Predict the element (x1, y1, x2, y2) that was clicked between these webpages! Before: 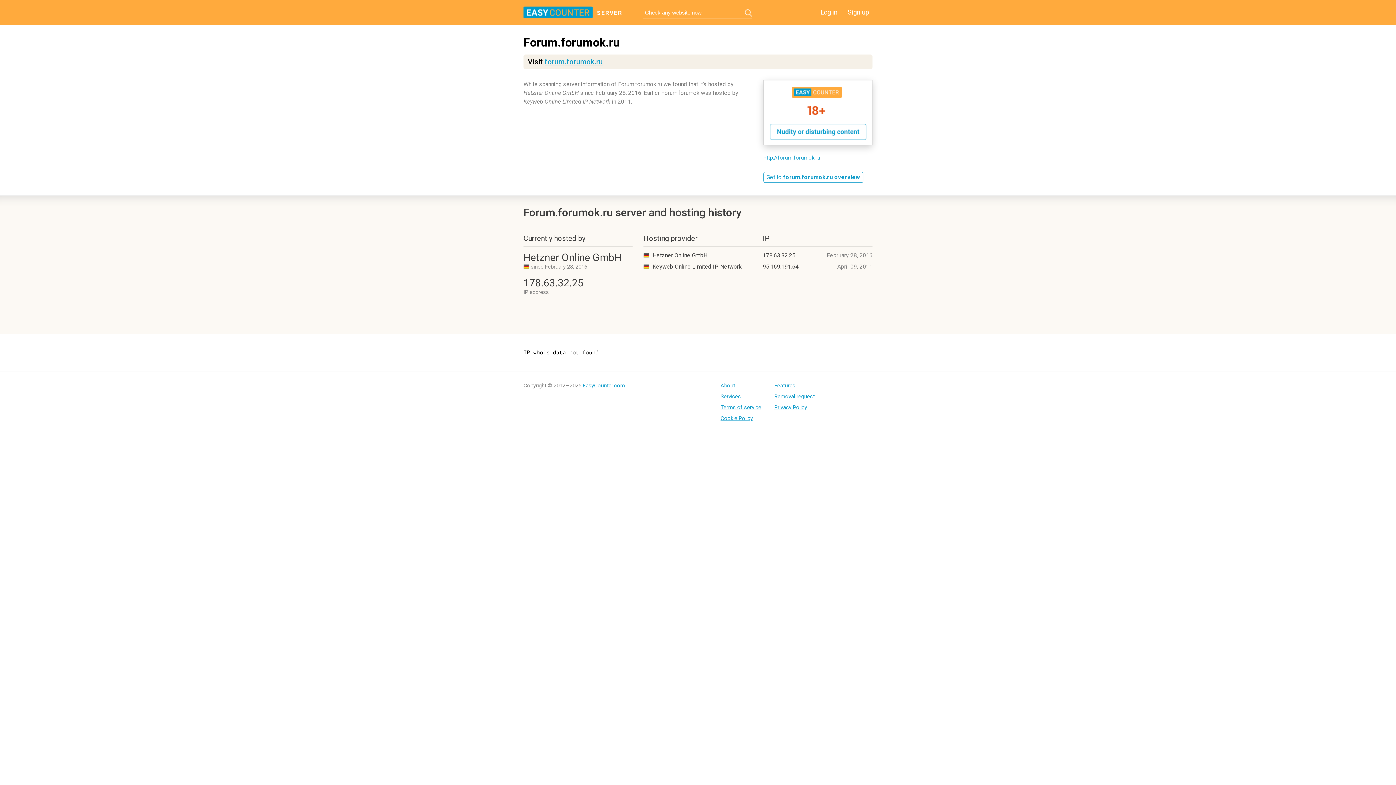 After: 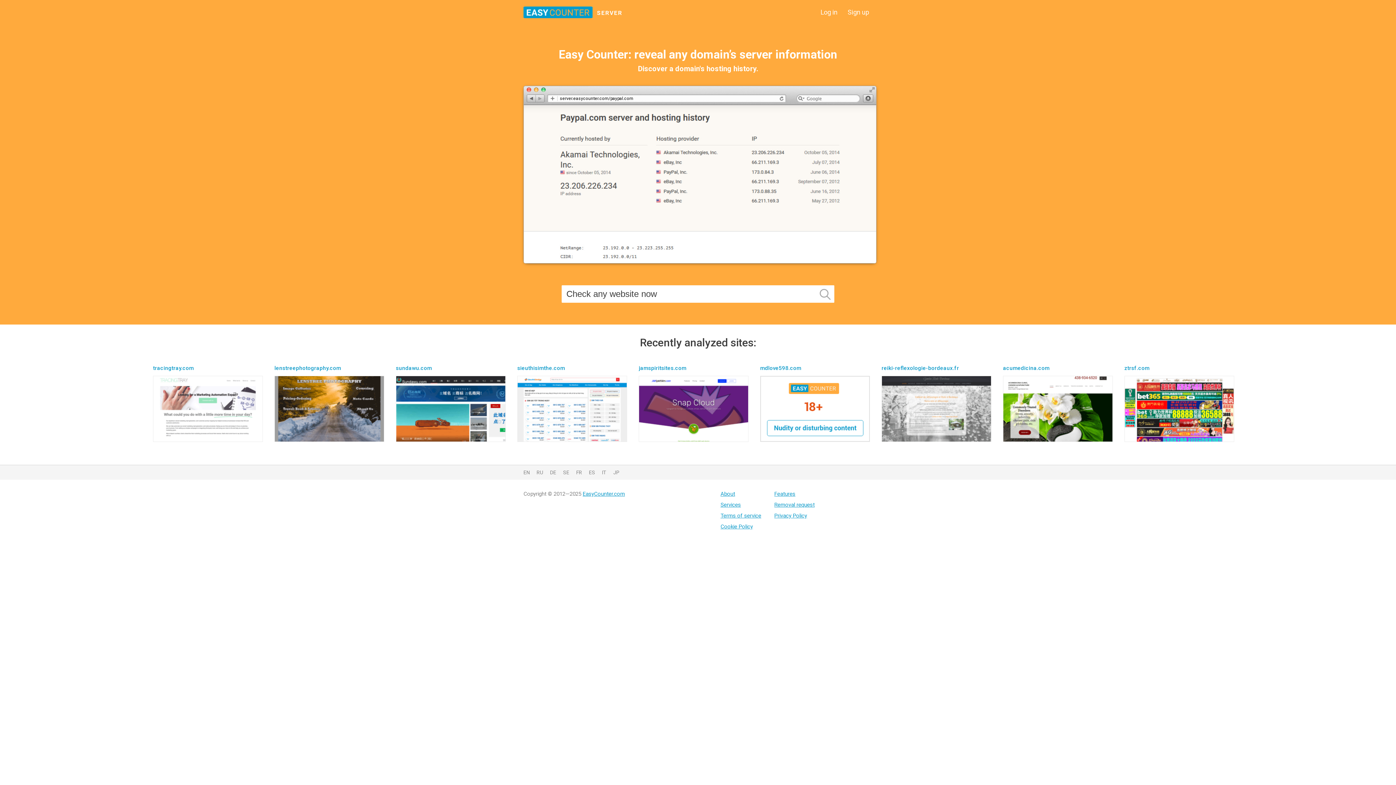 Action: bbox: (523, 6, 687, 19) label: SERVER